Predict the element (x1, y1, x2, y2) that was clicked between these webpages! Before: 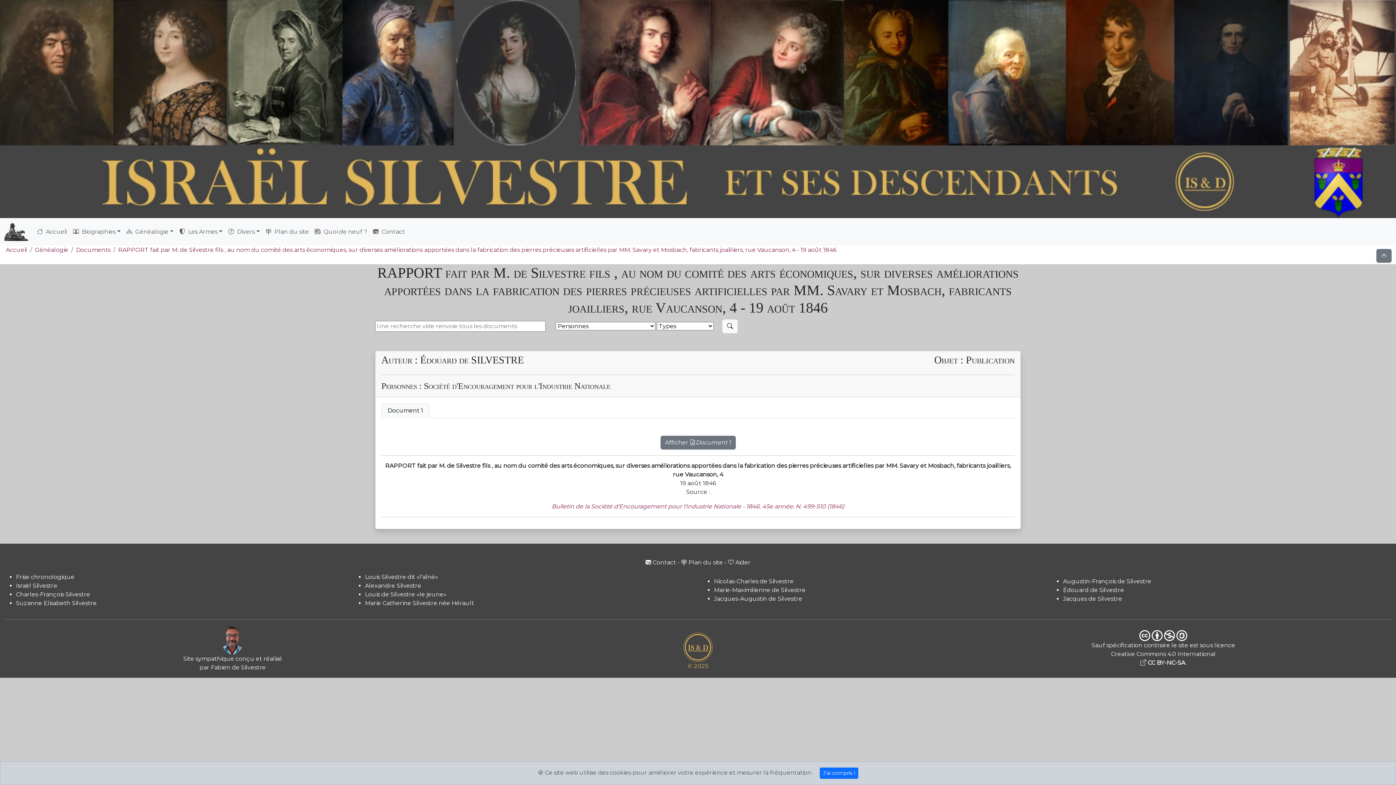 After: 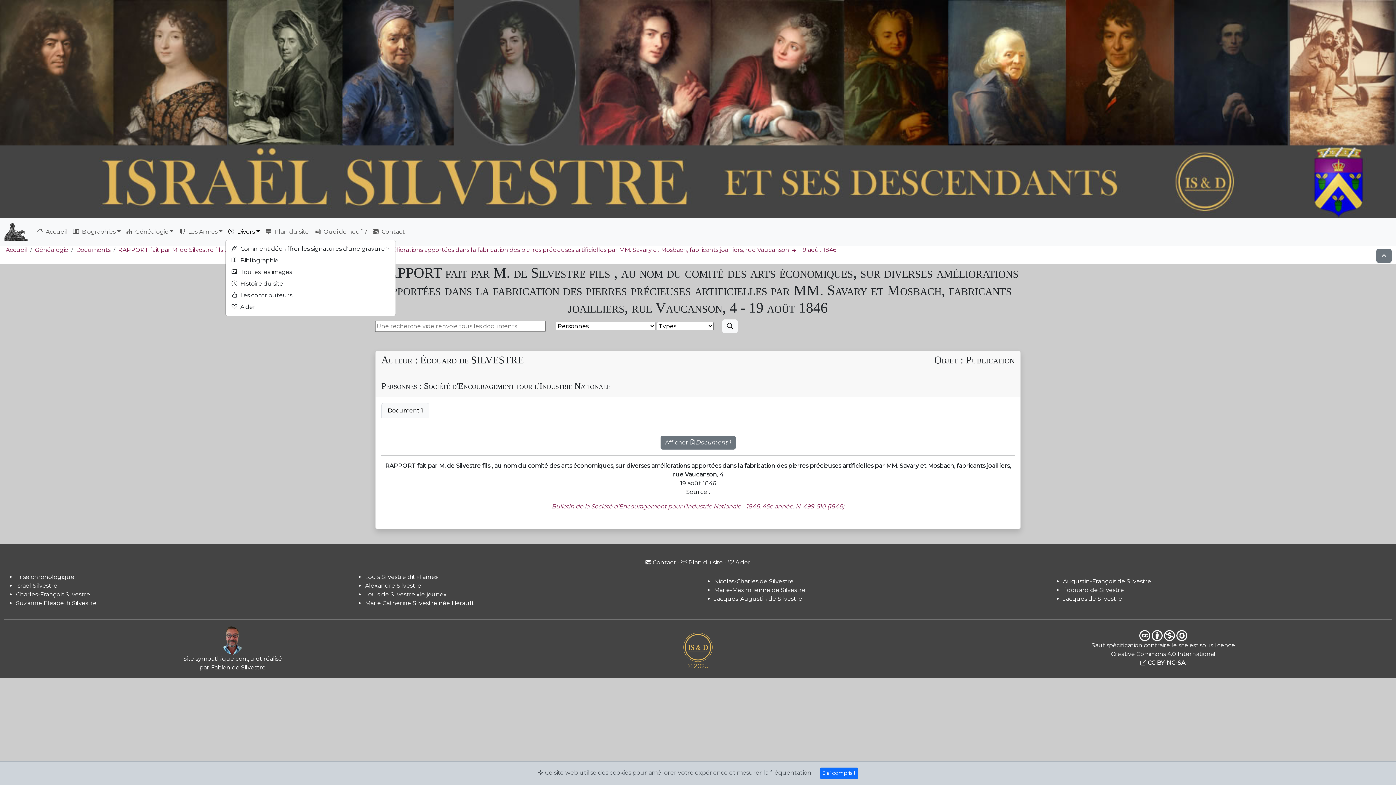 Action: label:   Divers bbox: (225, 224, 262, 239)